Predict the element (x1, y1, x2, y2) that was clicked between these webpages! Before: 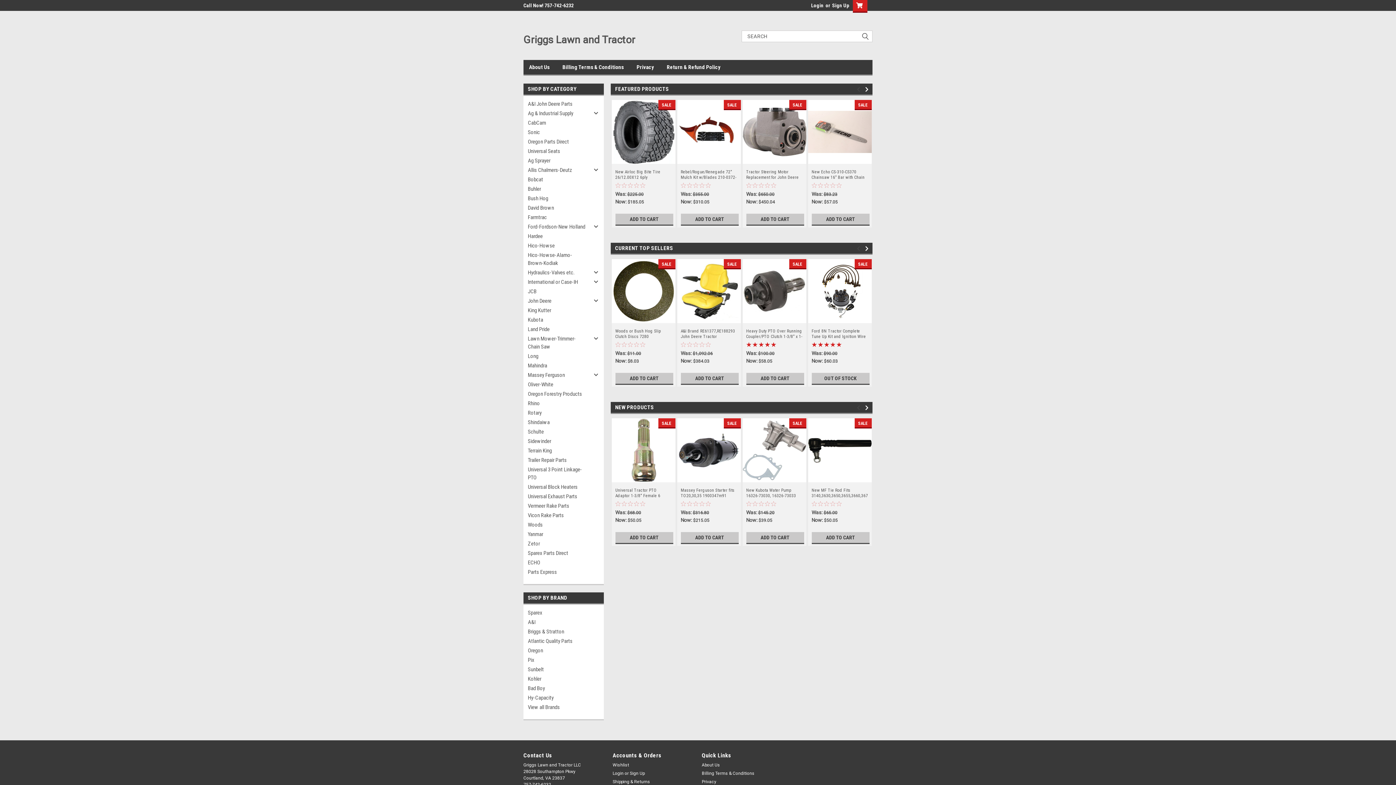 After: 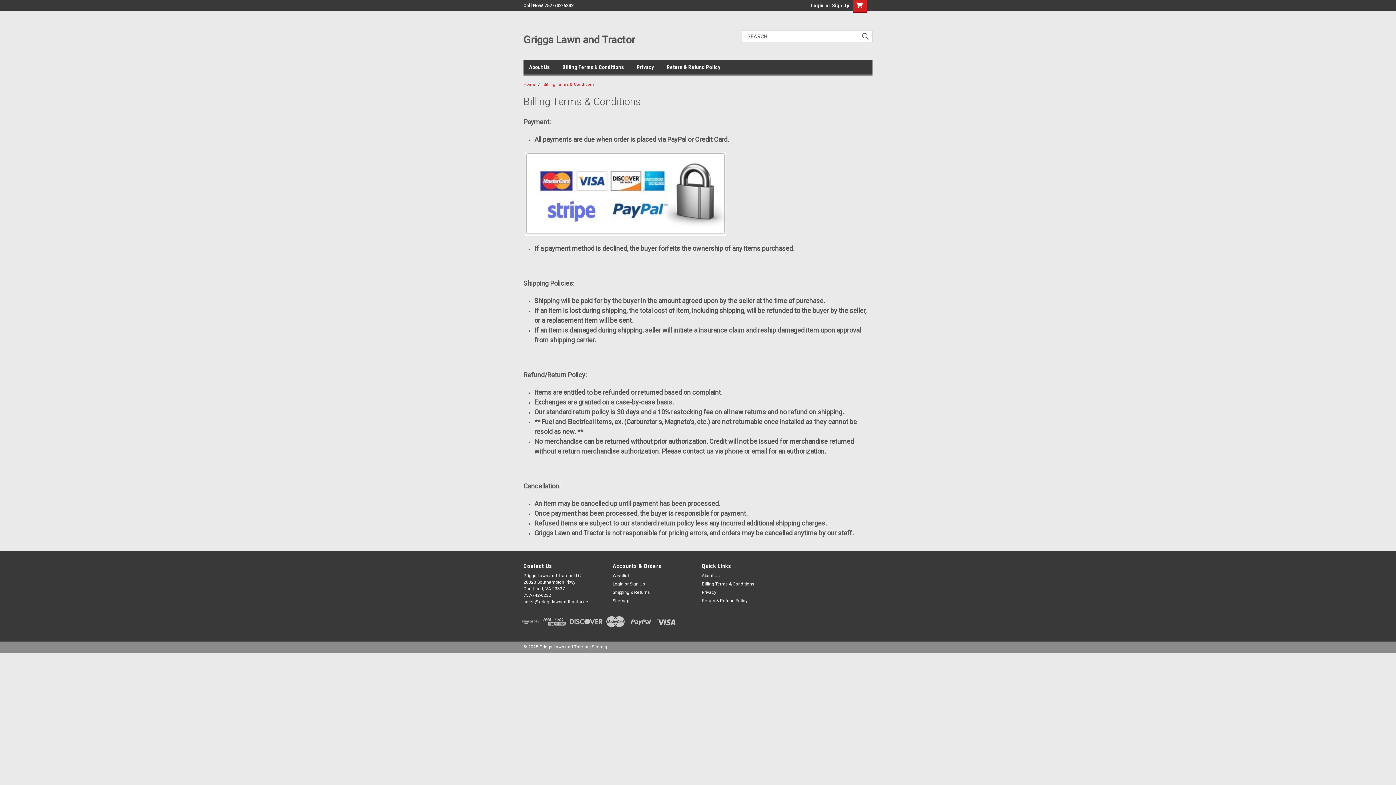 Action: label: Billing Terms & Conditions bbox: (702, 770, 754, 777)